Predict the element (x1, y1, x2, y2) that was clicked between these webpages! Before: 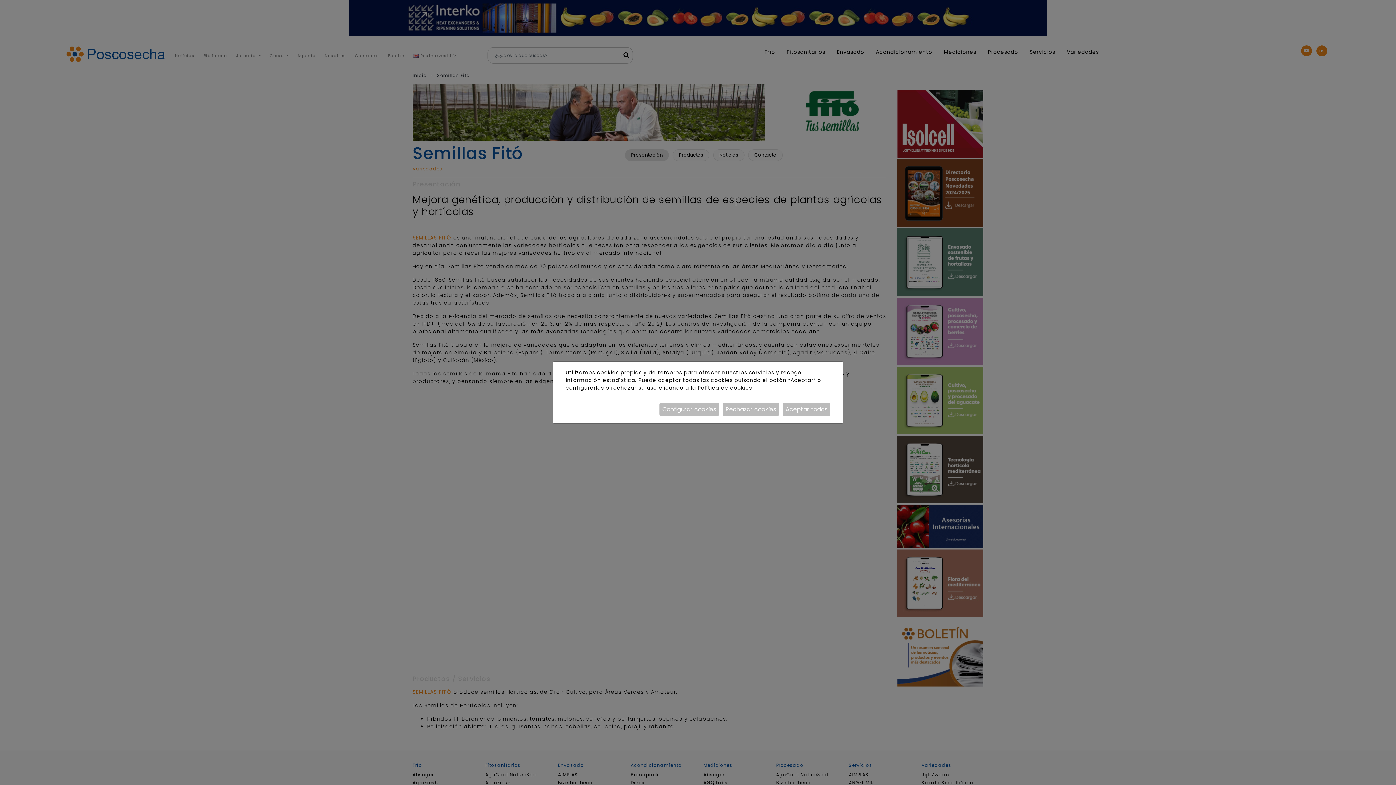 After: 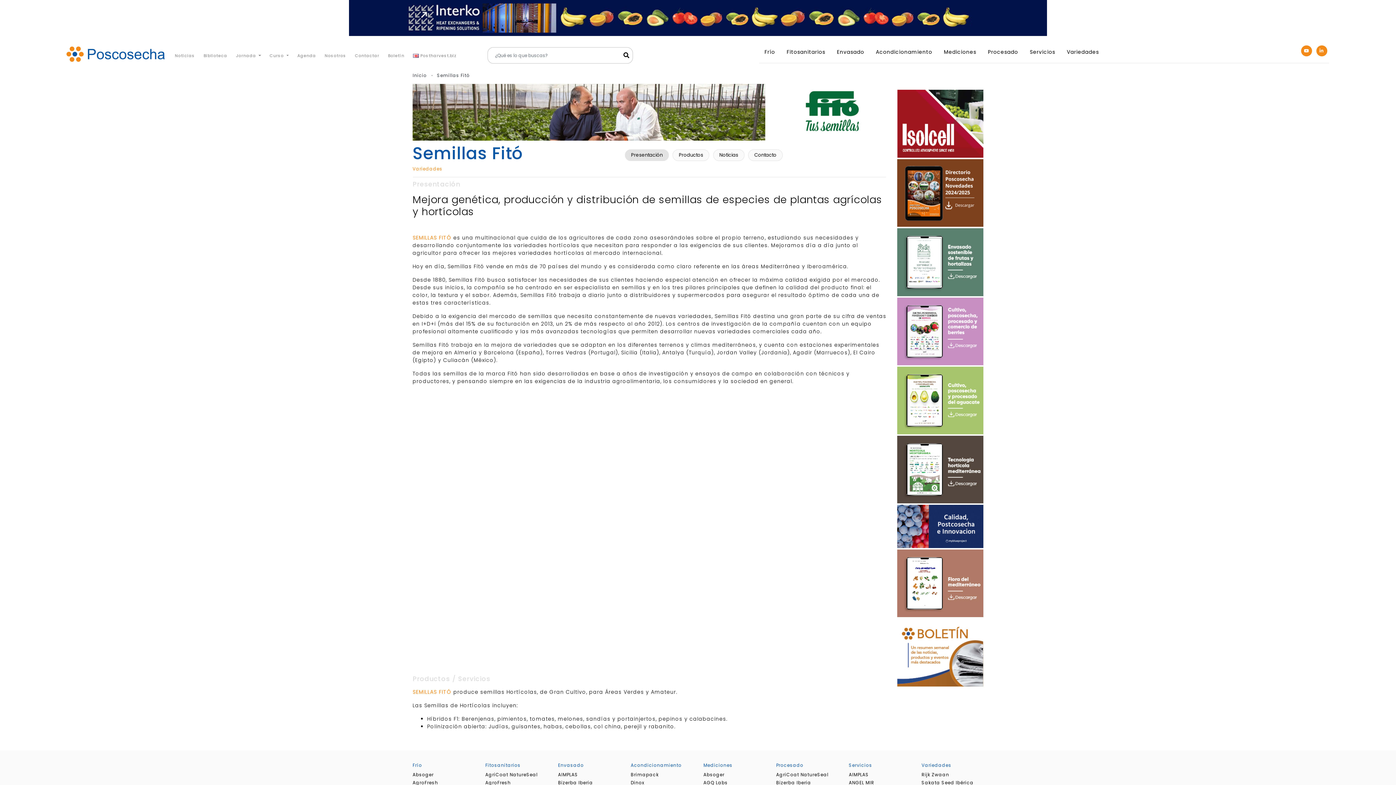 Action: bbox: (782, 402, 830, 416) label: Aceptar todas